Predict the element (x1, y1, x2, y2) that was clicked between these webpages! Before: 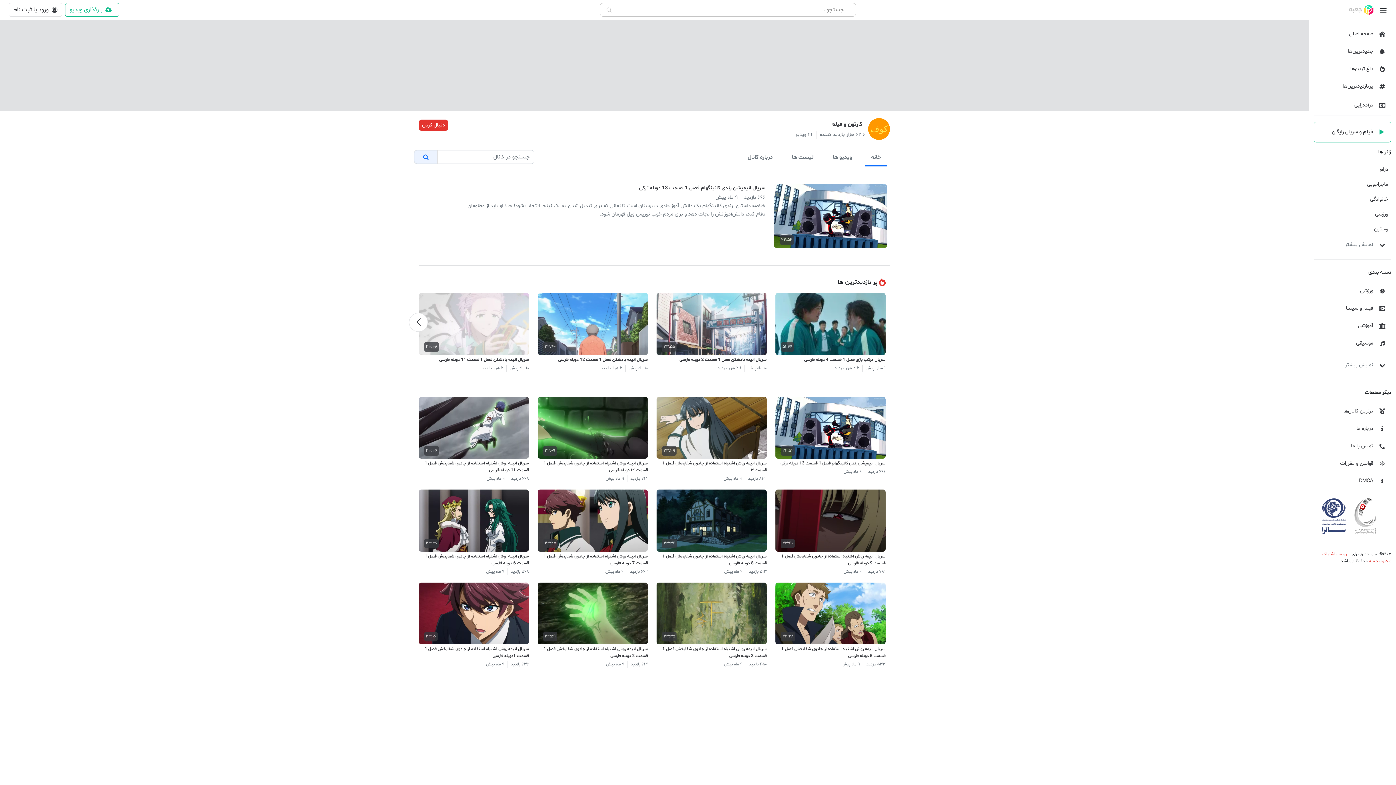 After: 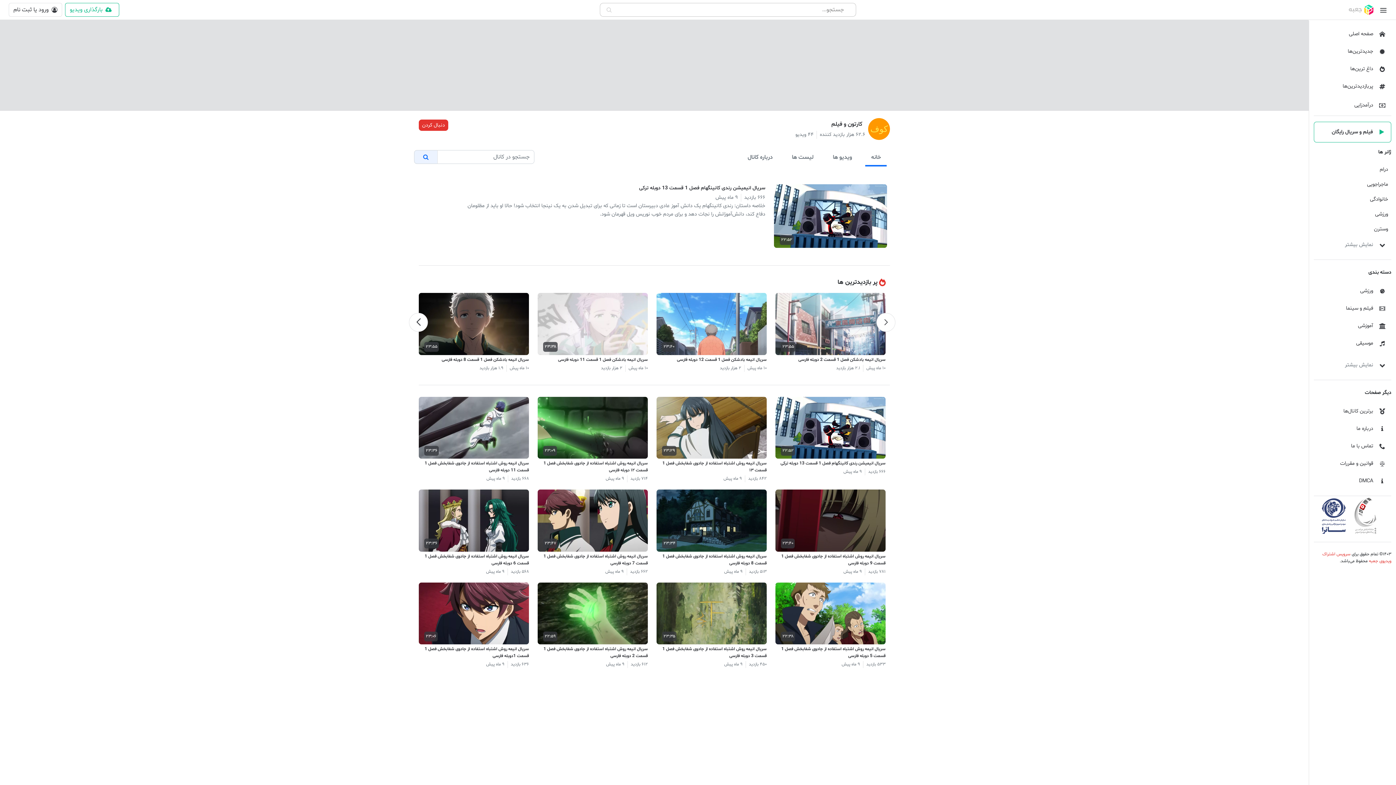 Action: label: Next slide bbox: (409, 313, 428, 332)